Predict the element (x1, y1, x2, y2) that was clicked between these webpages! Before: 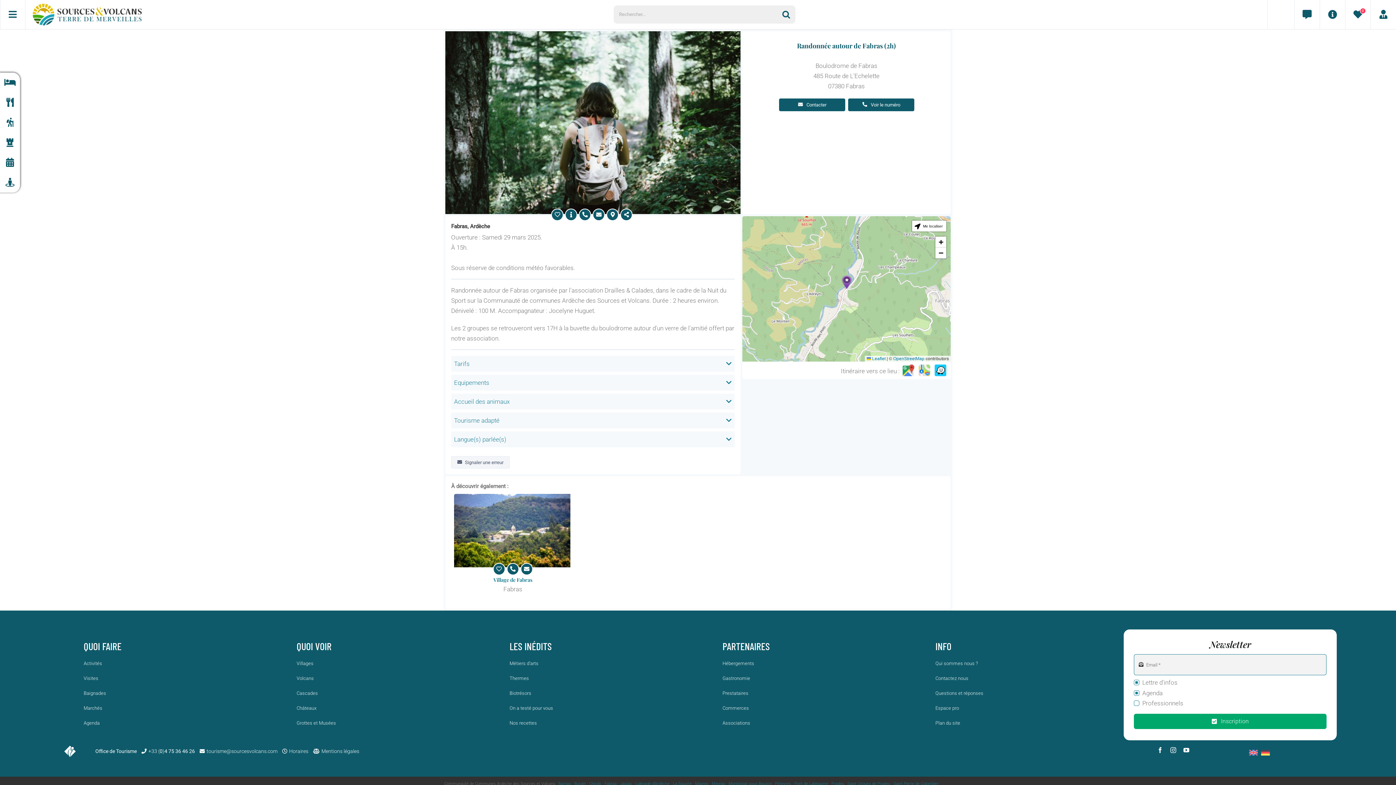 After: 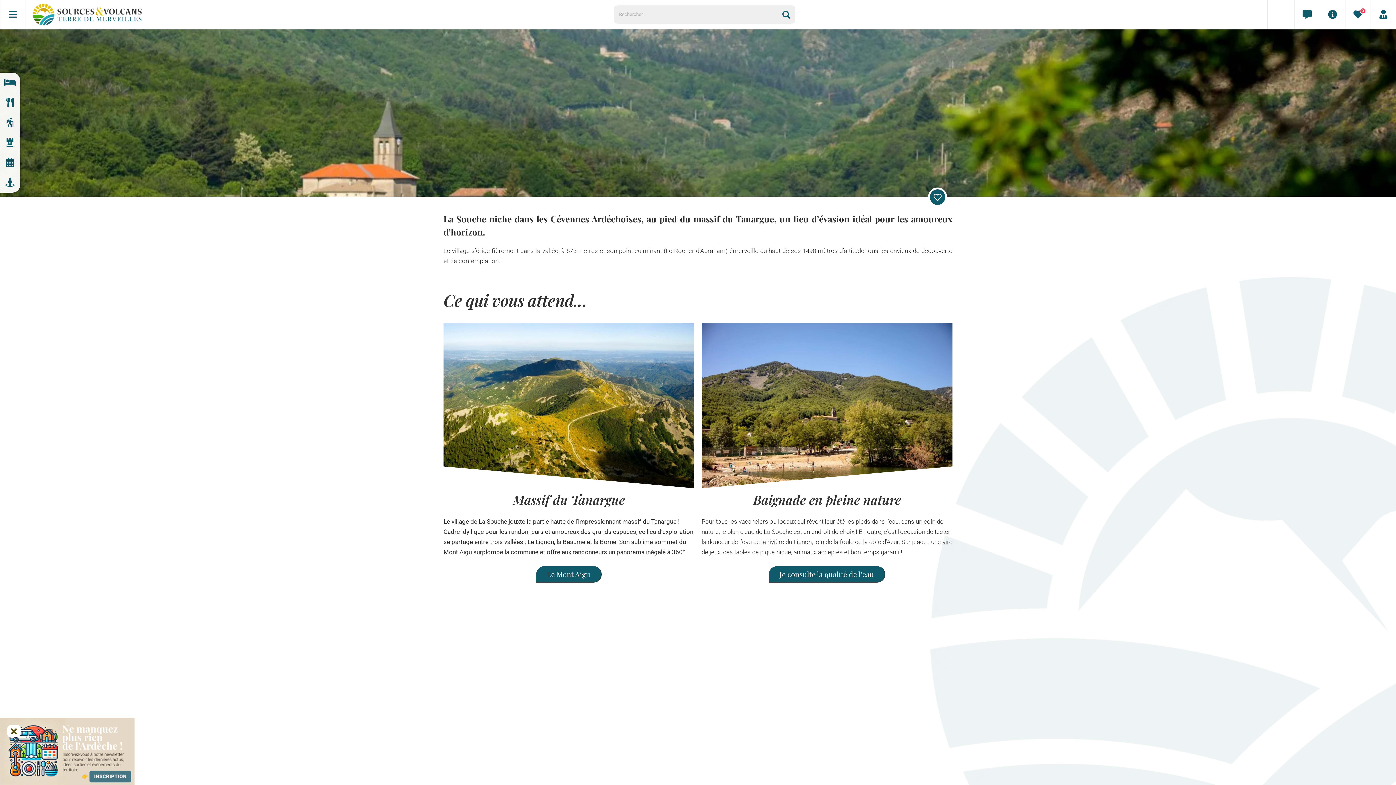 Action: bbox: (673, 781, 692, 786) label: La Souche